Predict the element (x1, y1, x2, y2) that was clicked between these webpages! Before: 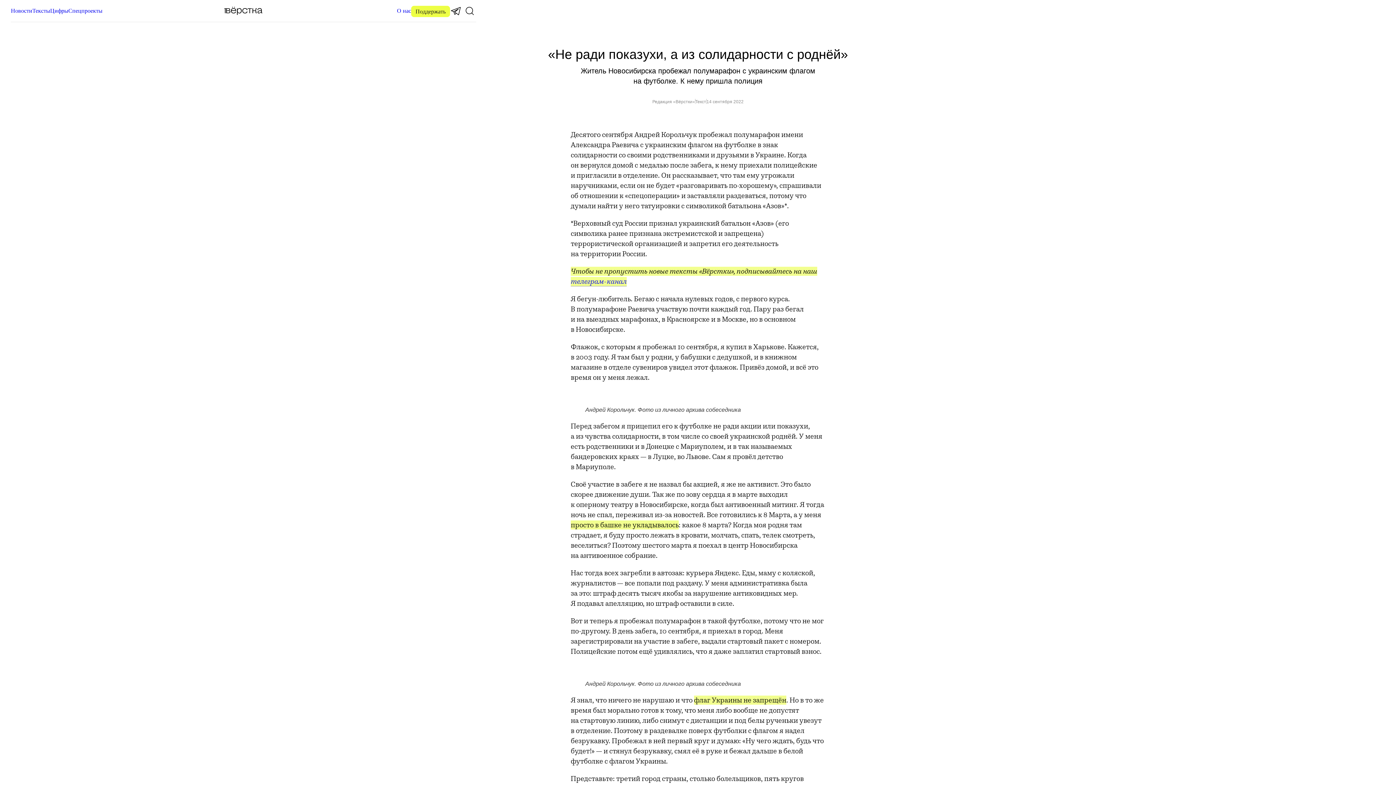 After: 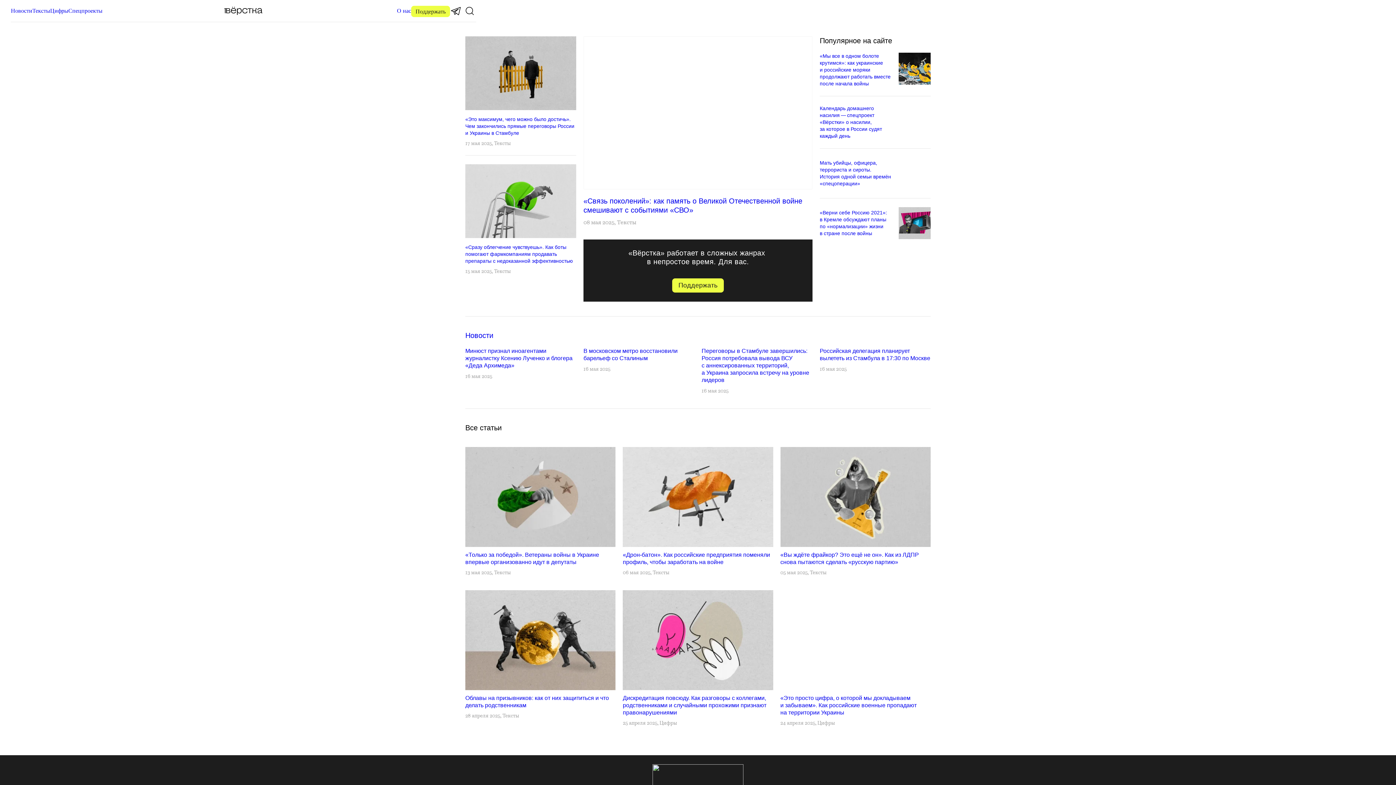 Action: bbox: (463, 4, 476, 17)